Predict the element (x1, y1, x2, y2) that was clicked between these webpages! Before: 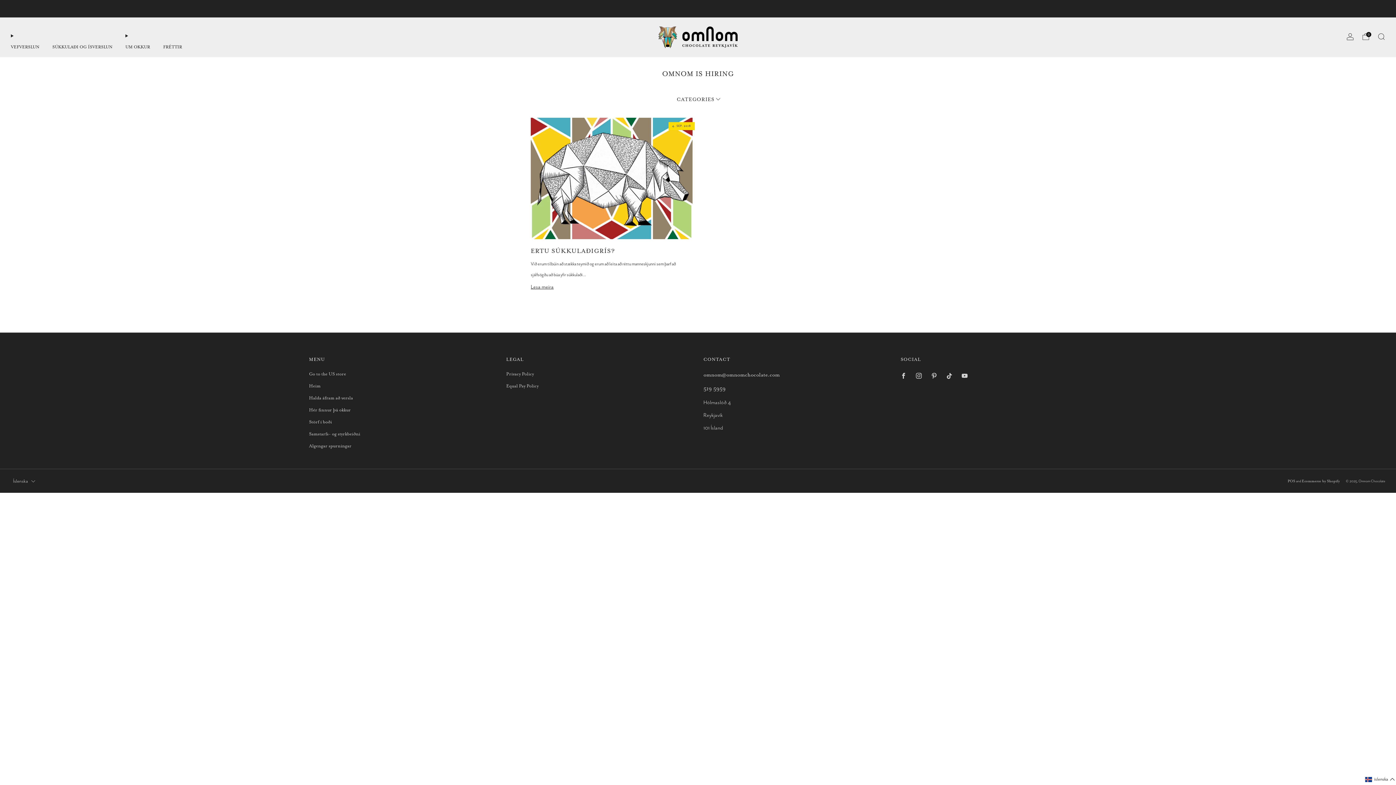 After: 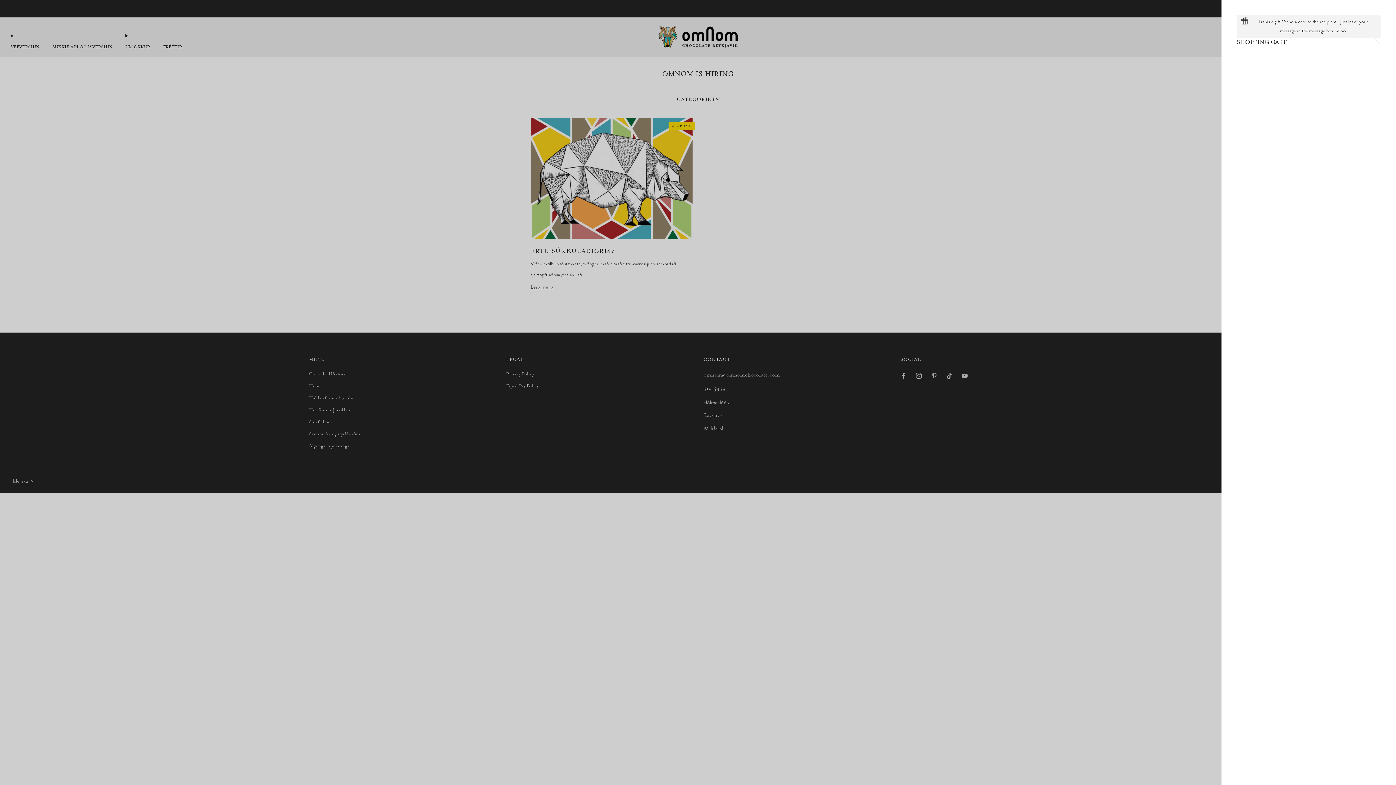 Action: label: Cart bbox: (1362, 33, 1369, 40)